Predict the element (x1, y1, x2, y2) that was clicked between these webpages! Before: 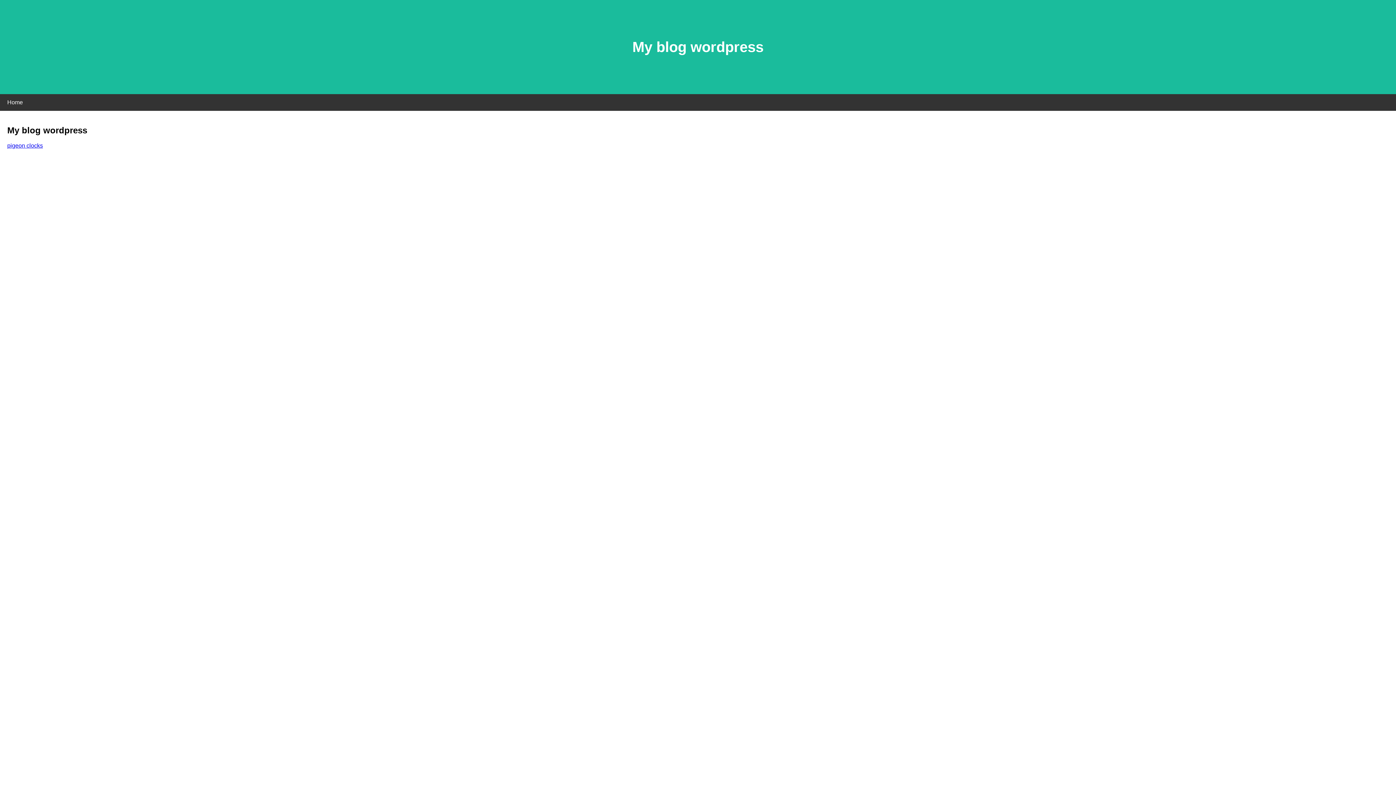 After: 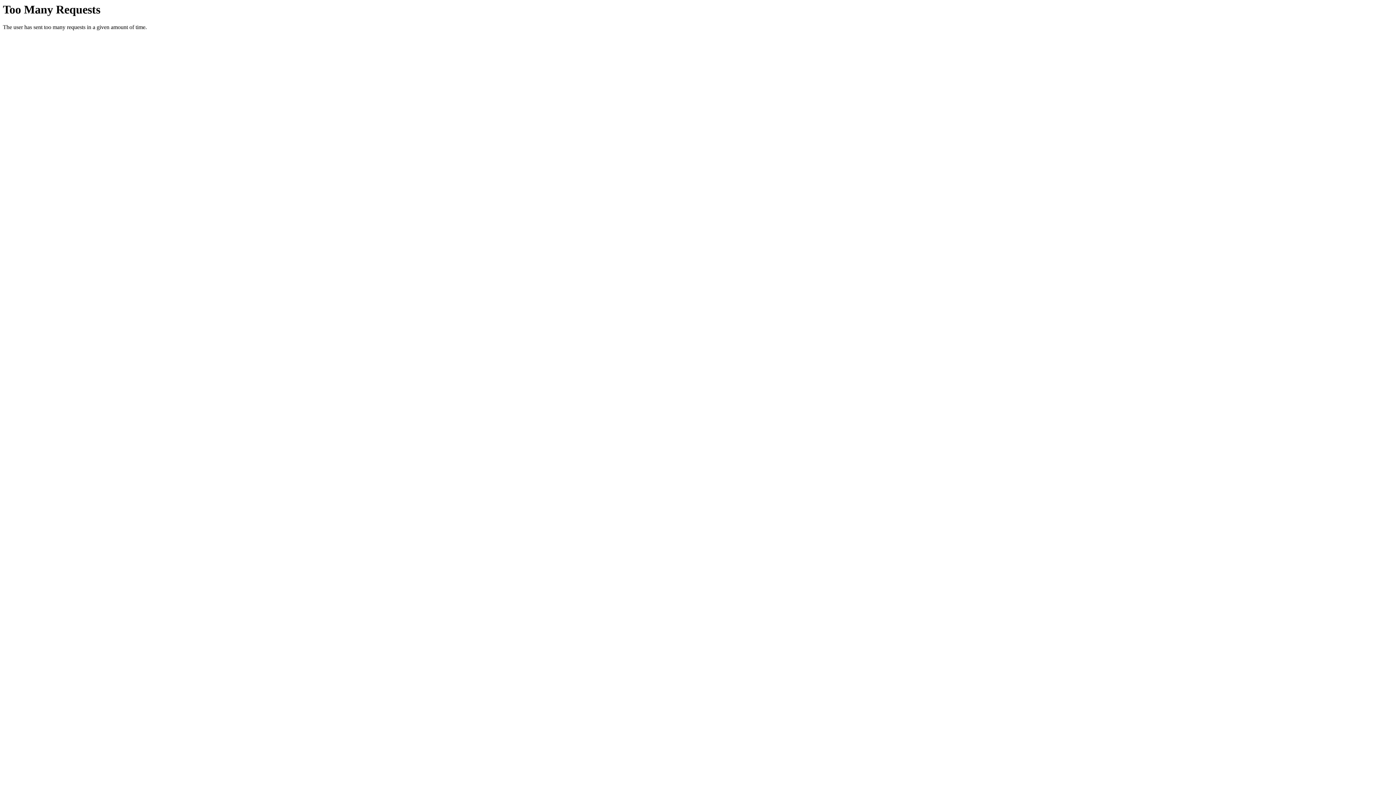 Action: label: pigeon clocks bbox: (7, 142, 42, 148)